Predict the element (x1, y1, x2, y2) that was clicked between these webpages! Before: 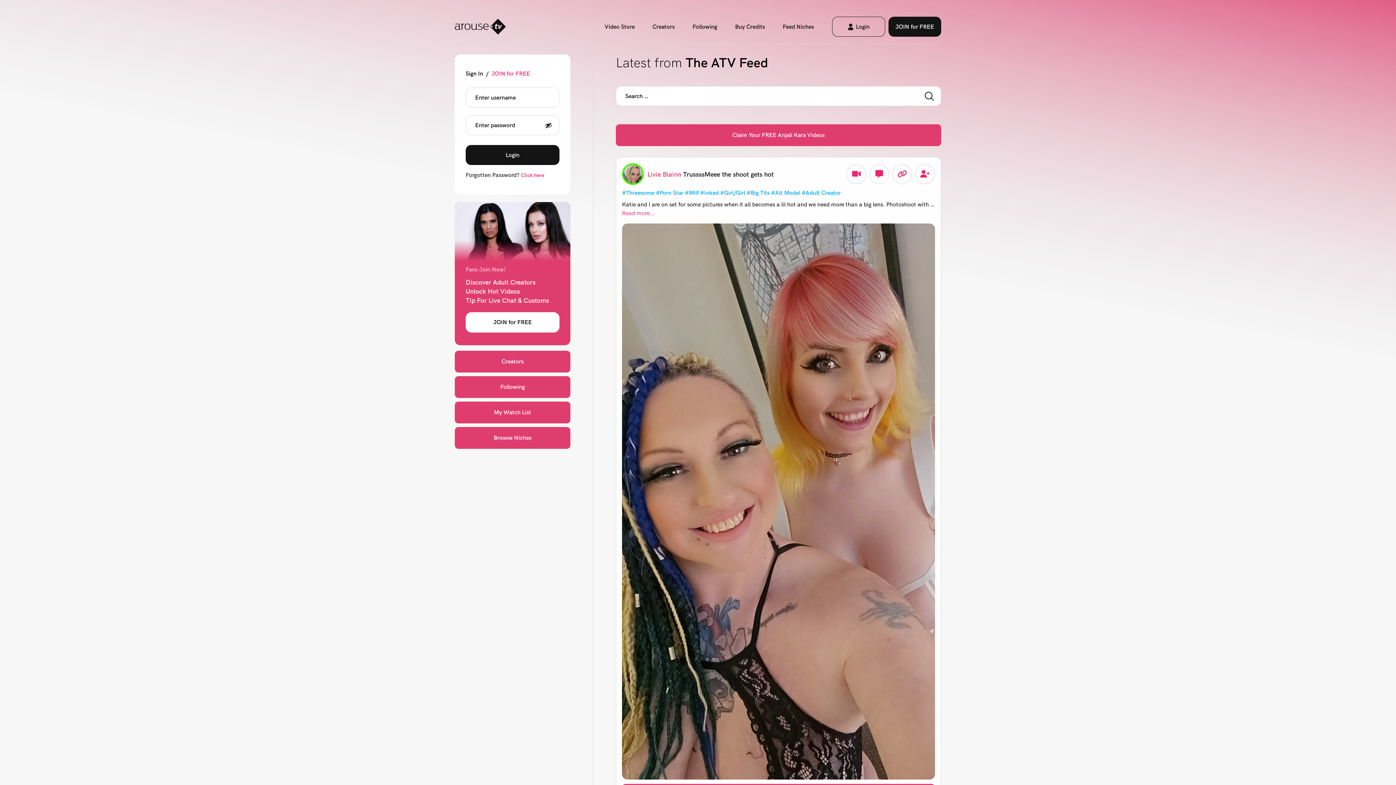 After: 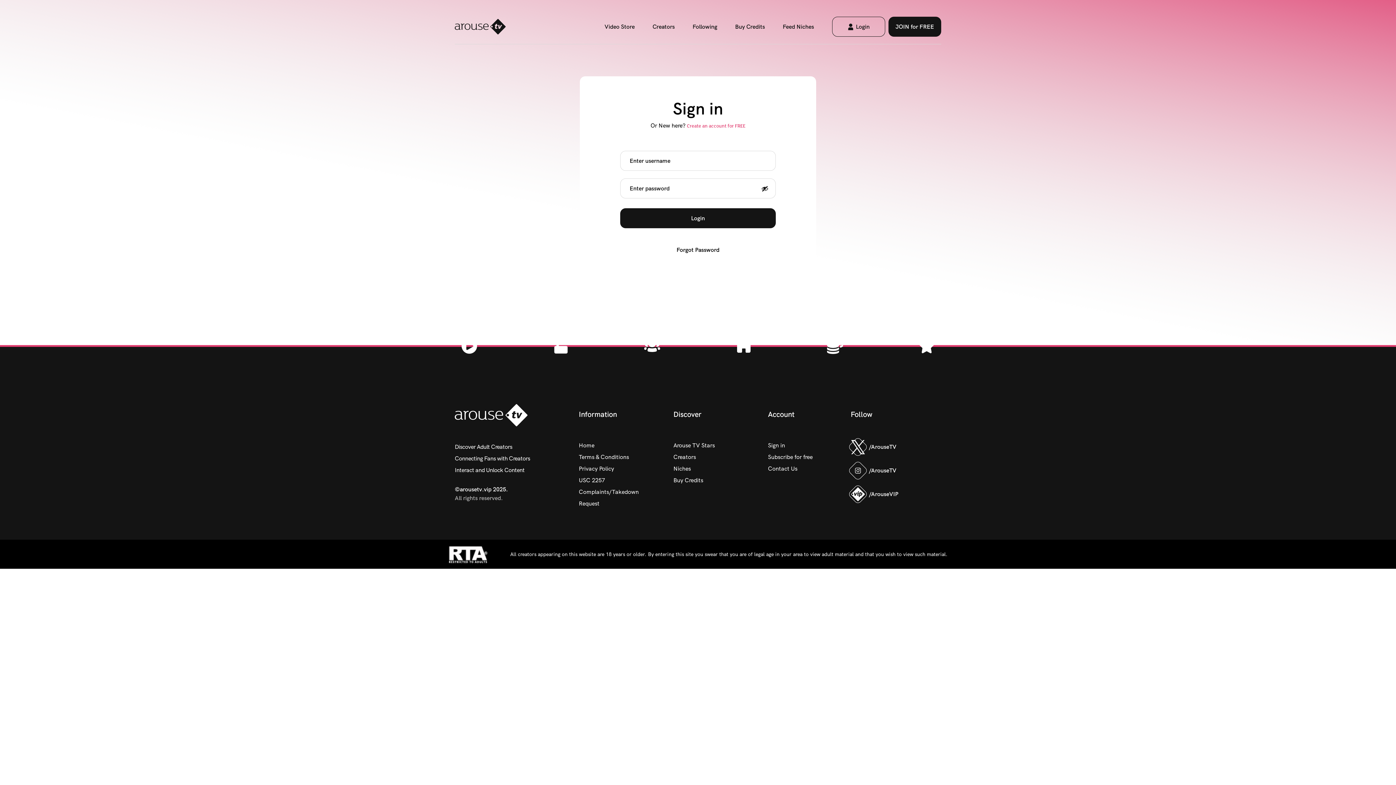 Action: bbox: (692, 22, 717, 30) label: Following